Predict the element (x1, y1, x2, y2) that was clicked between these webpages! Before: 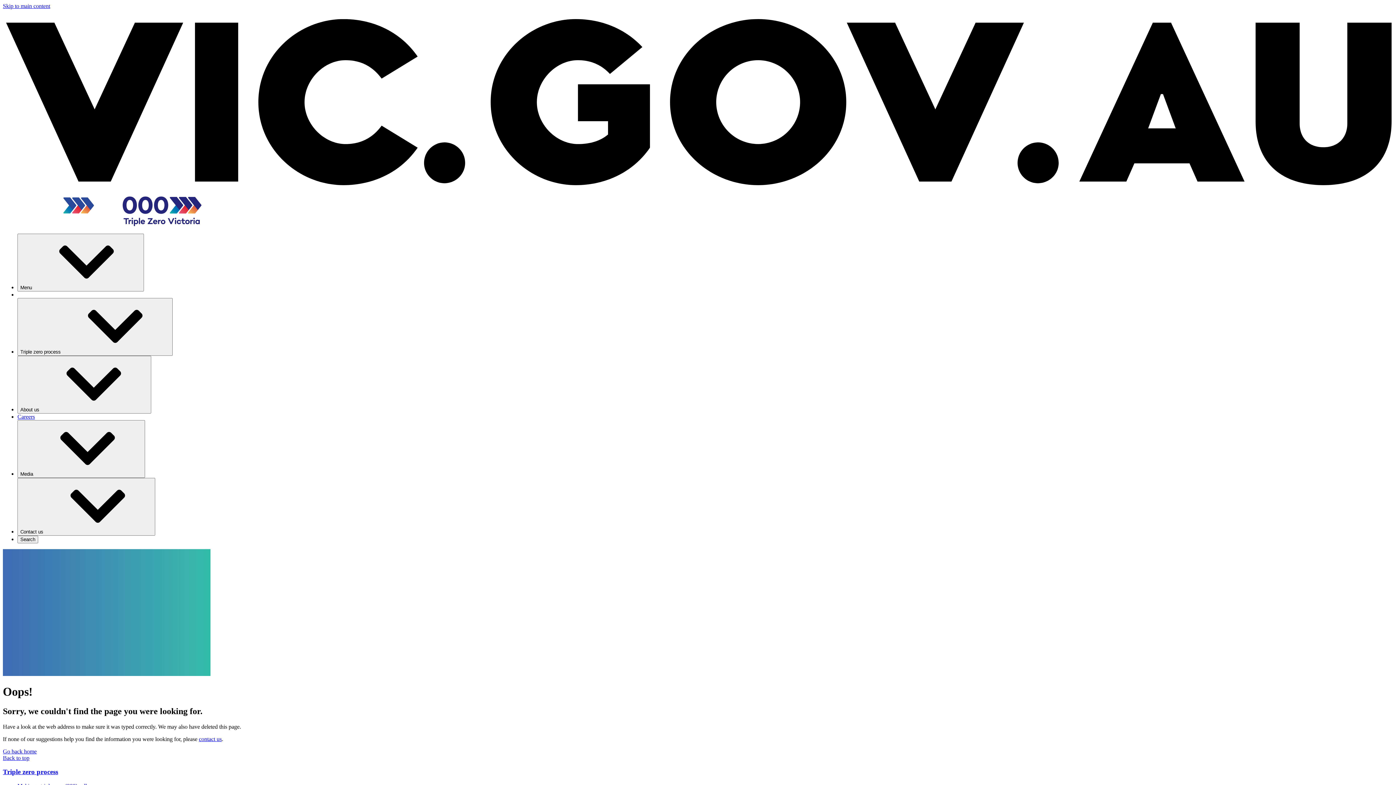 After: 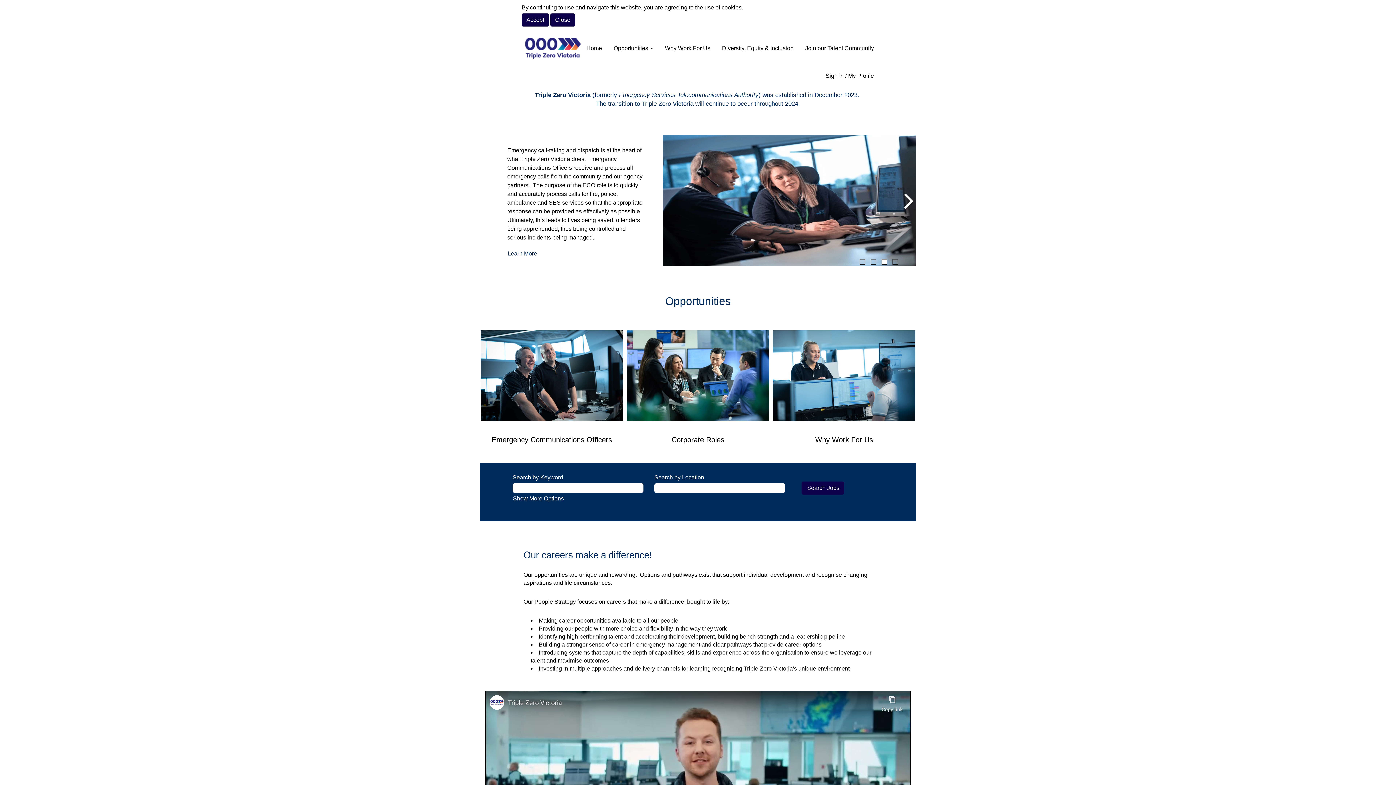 Action: bbox: (17, 413, 34, 420) label: Careers